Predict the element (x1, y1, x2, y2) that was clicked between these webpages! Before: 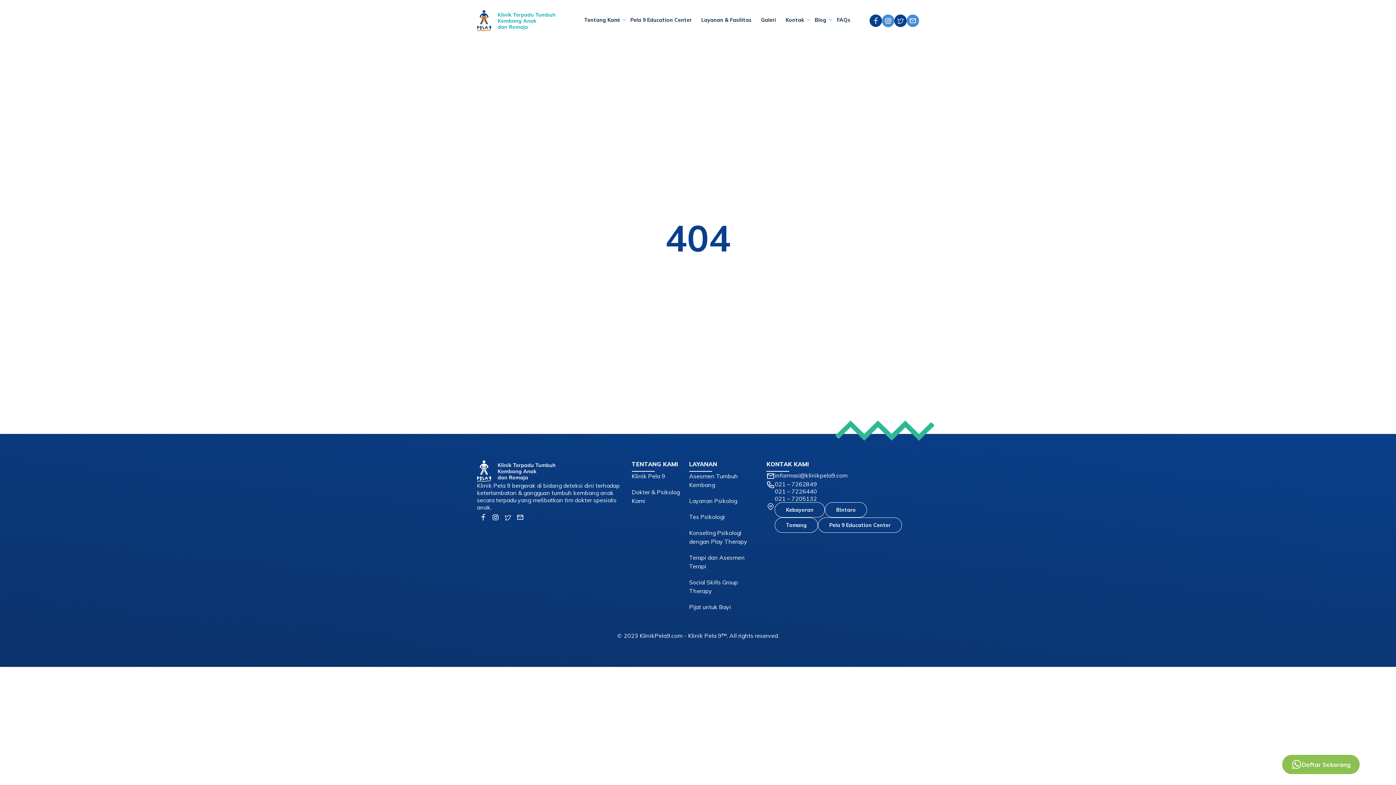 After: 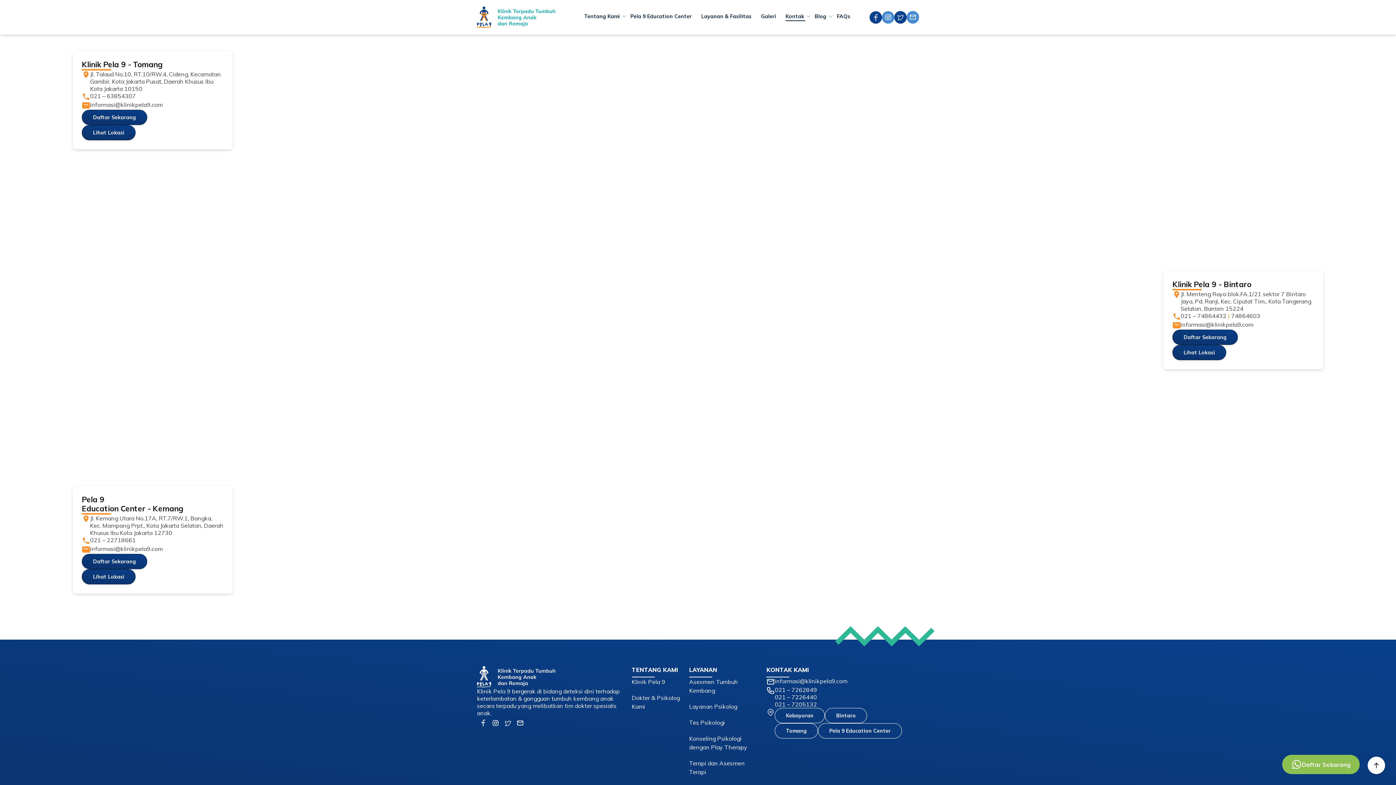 Action: label: Tomang bbox: (774, 517, 818, 532)